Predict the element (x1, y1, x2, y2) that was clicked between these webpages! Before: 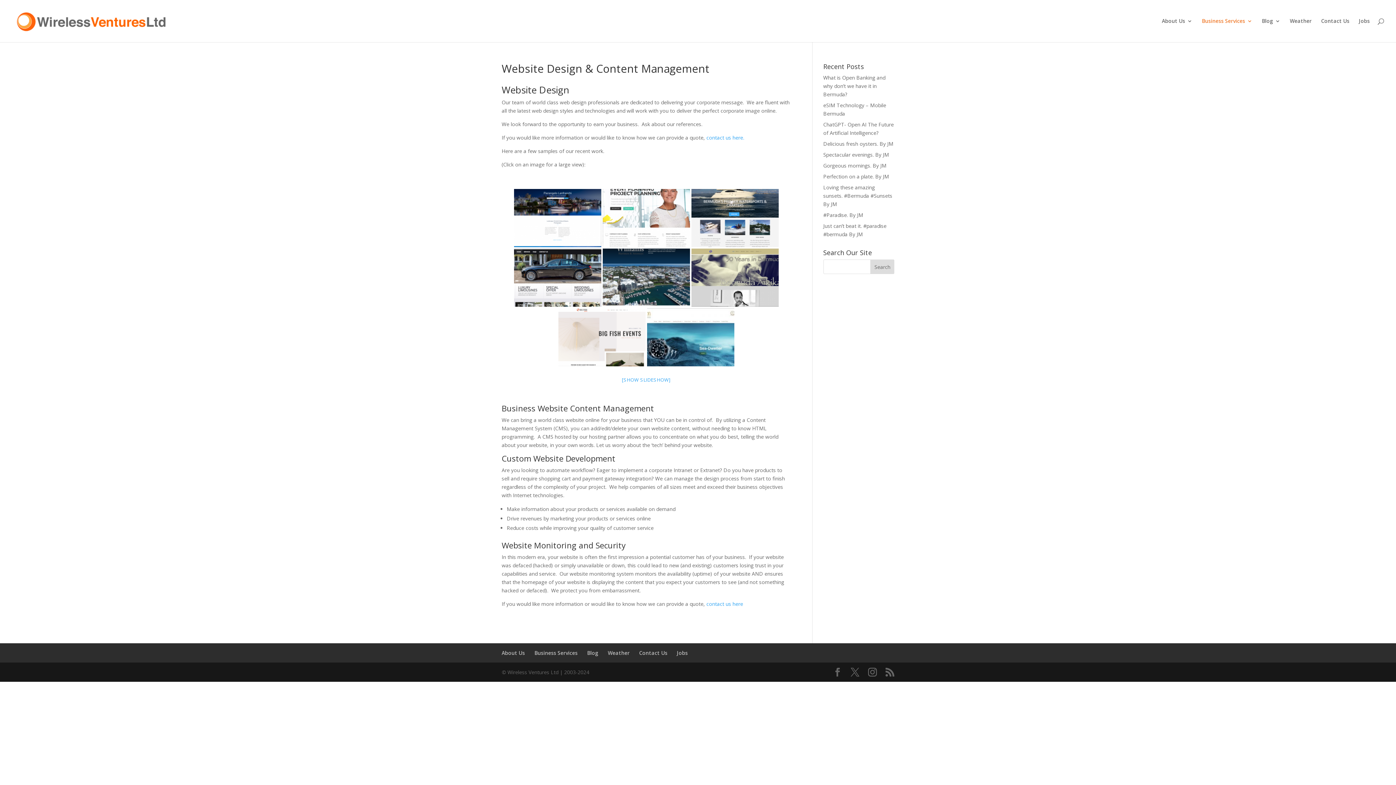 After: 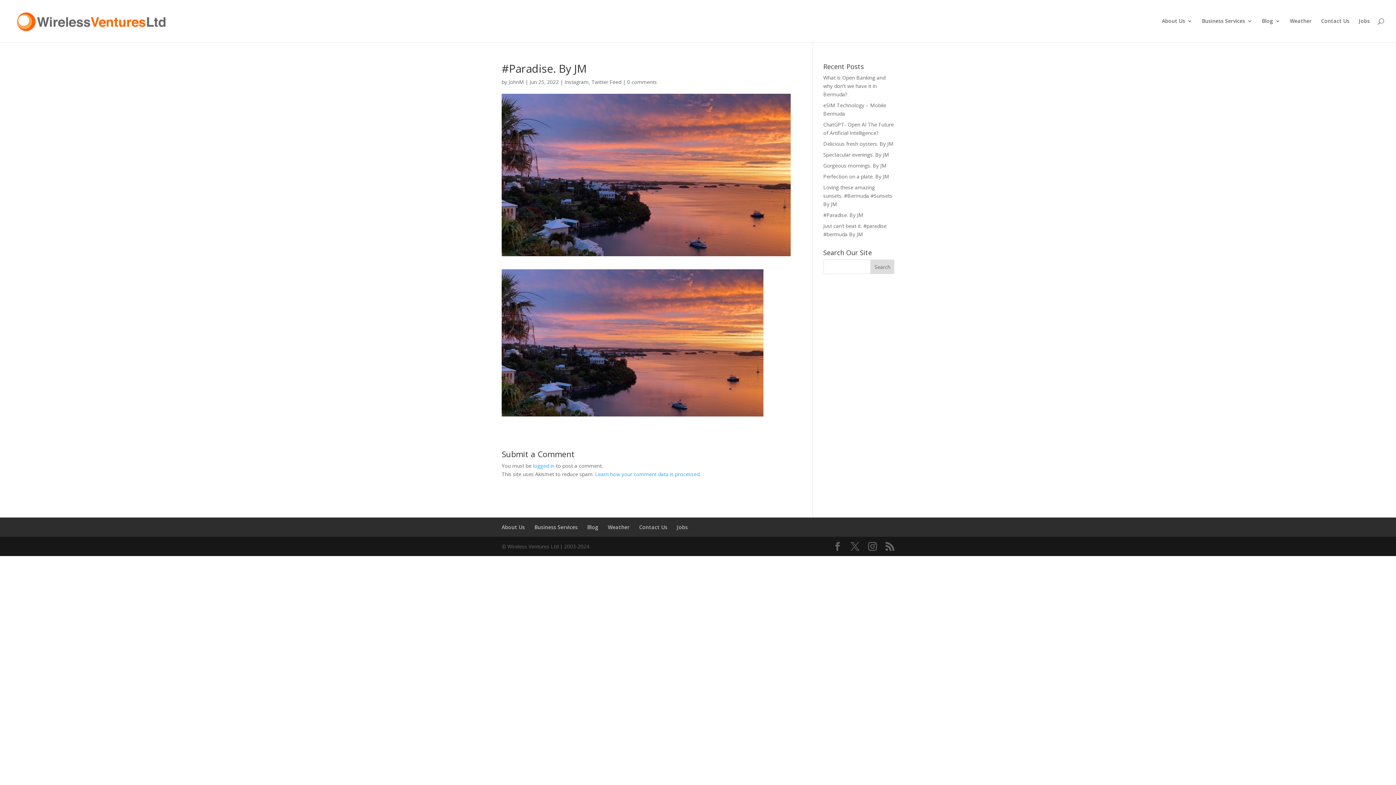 Action: label: #Paradise. By JM bbox: (823, 211, 863, 218)